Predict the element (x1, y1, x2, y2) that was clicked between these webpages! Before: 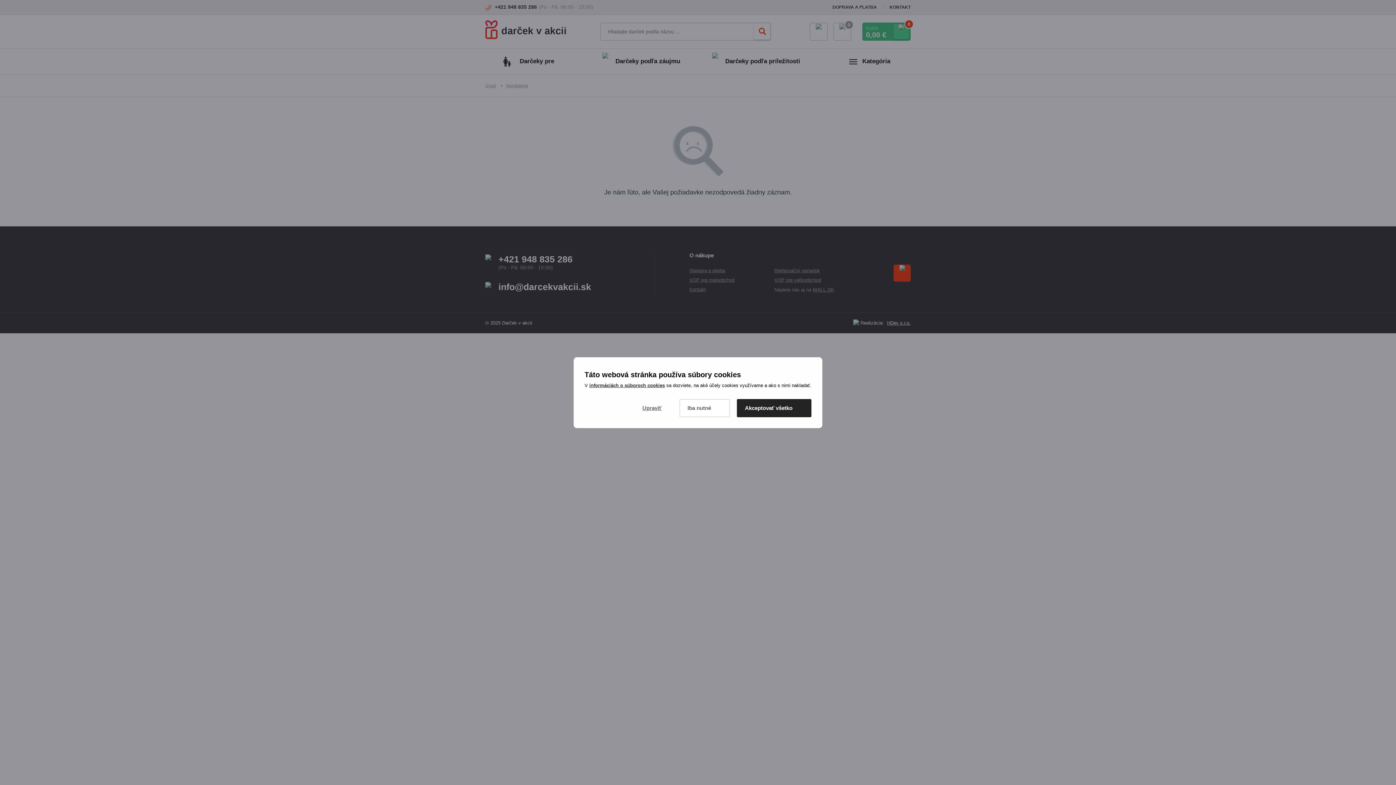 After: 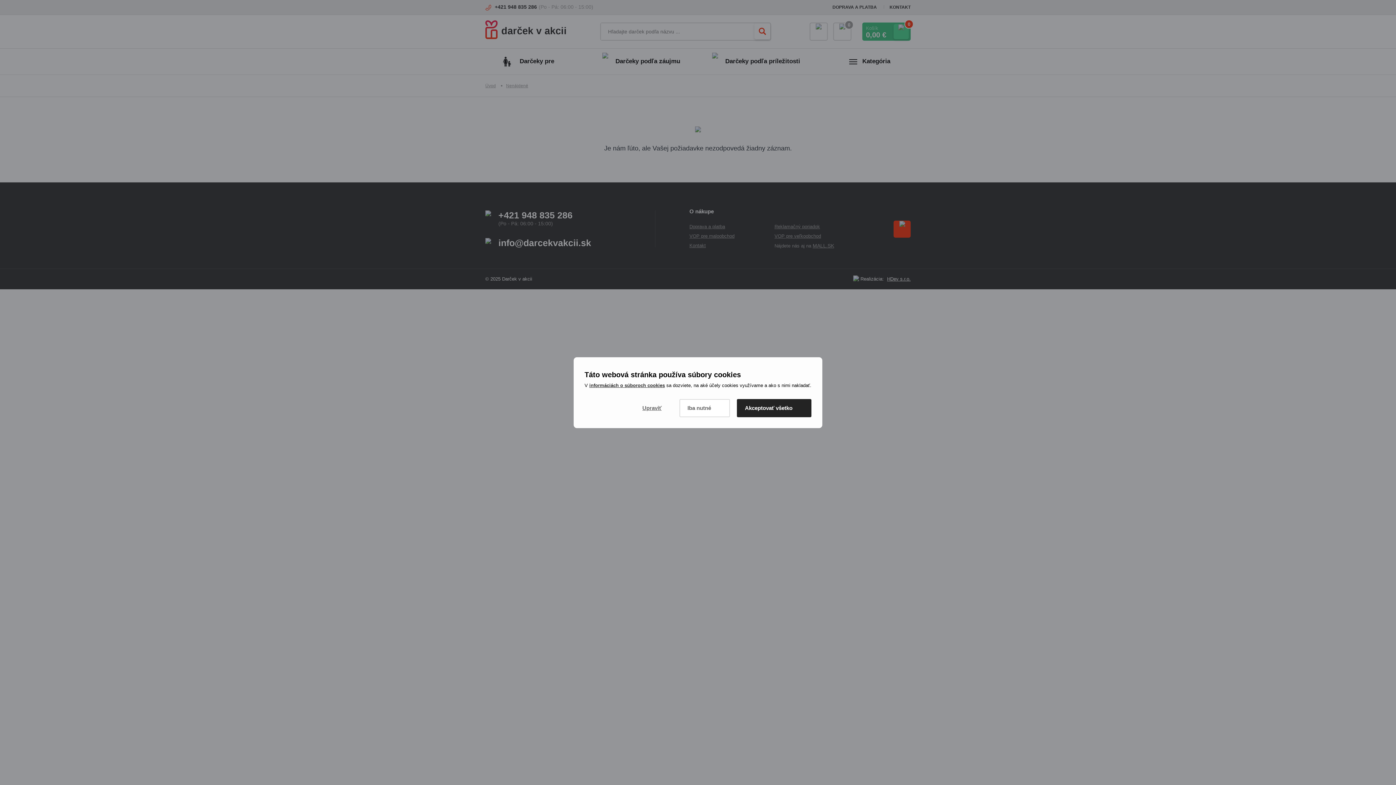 Action: bbox: (679, 399, 730, 417) label: Iba nutné